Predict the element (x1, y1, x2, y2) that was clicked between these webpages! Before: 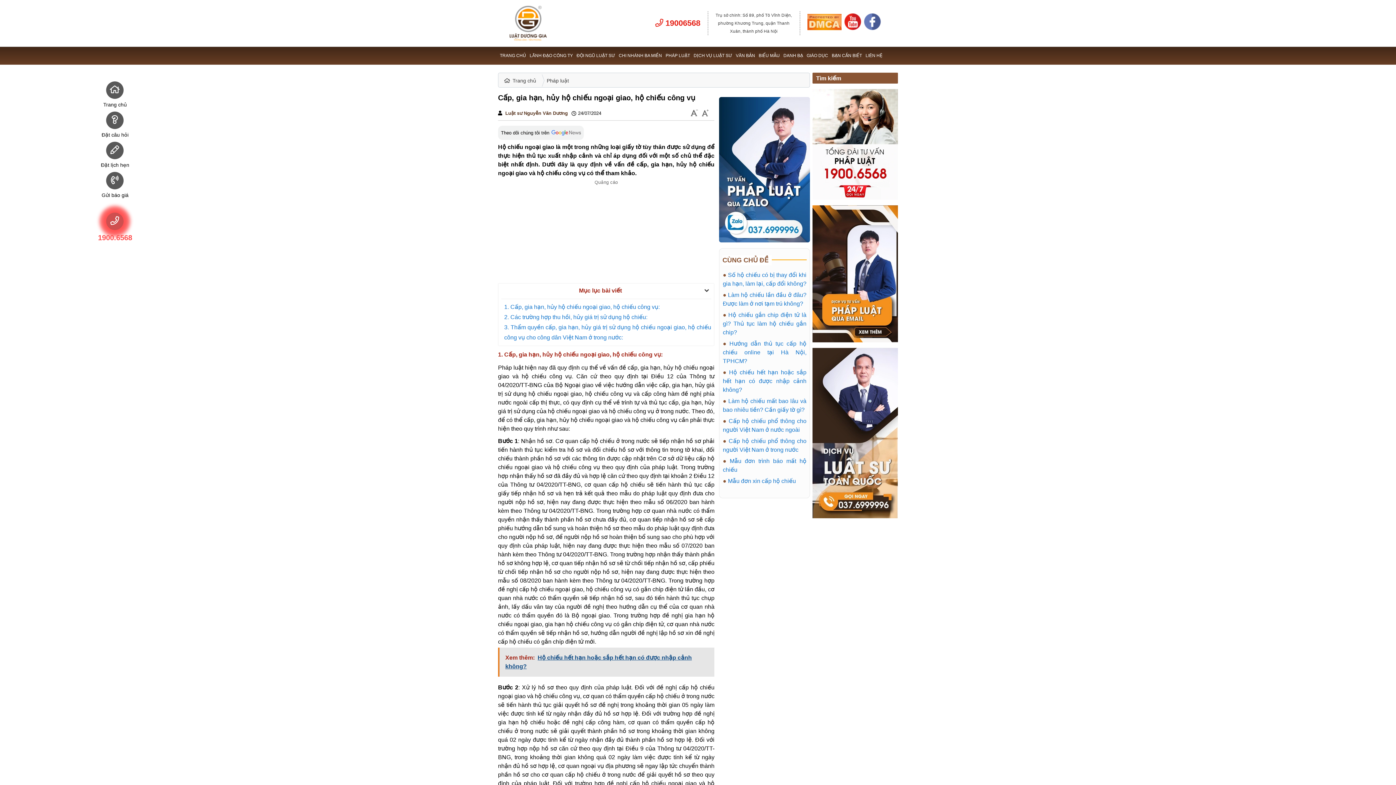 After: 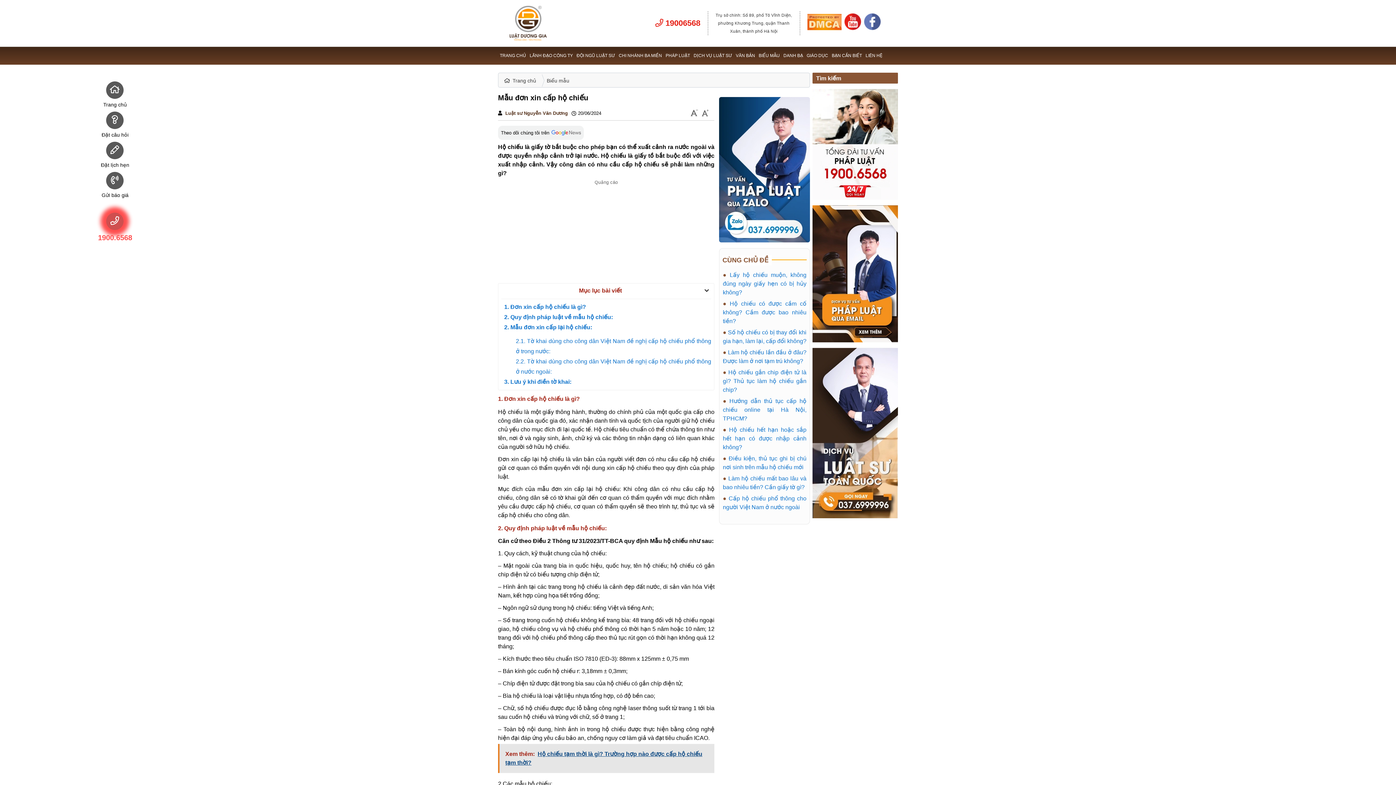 Action: label: Mẫu đơn xin cấp hộ chiếu bbox: (728, 478, 796, 484)